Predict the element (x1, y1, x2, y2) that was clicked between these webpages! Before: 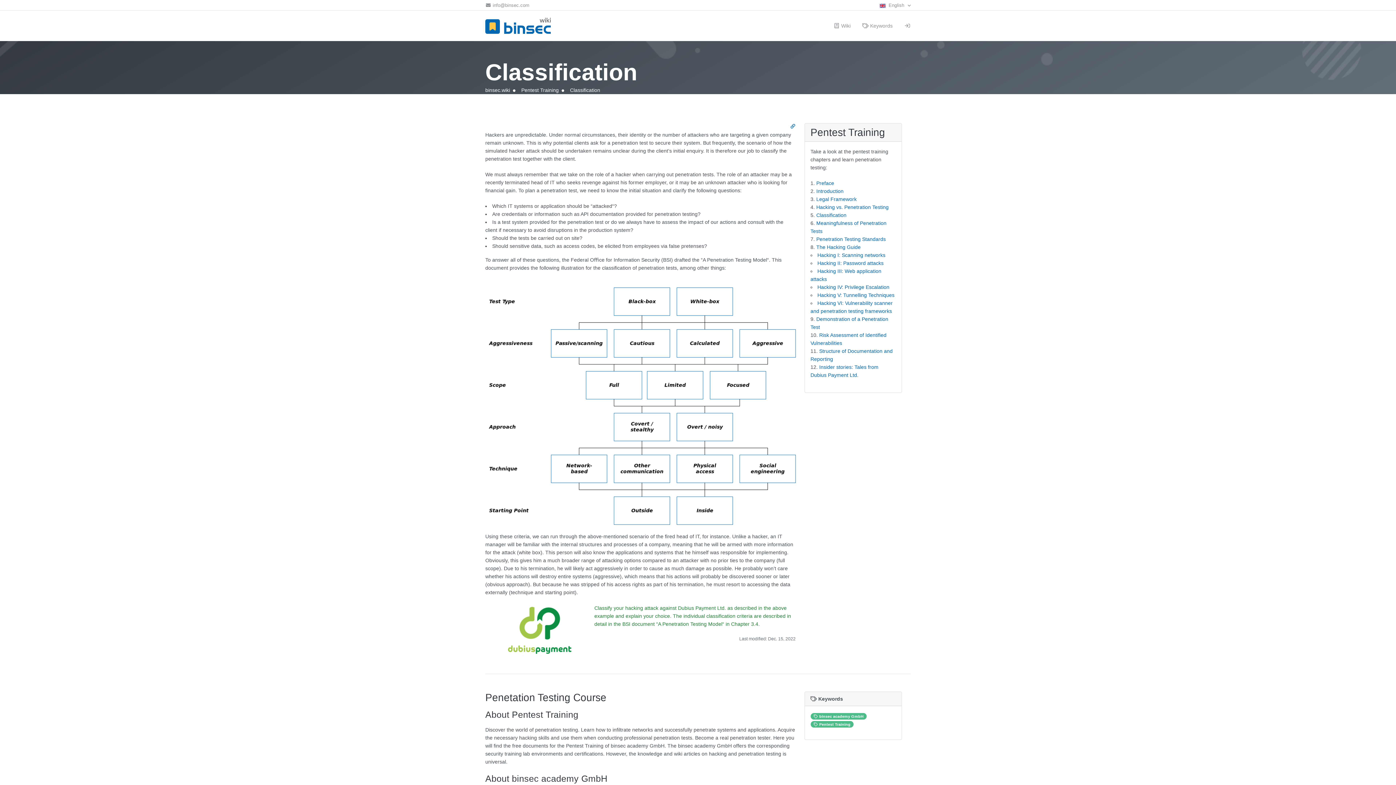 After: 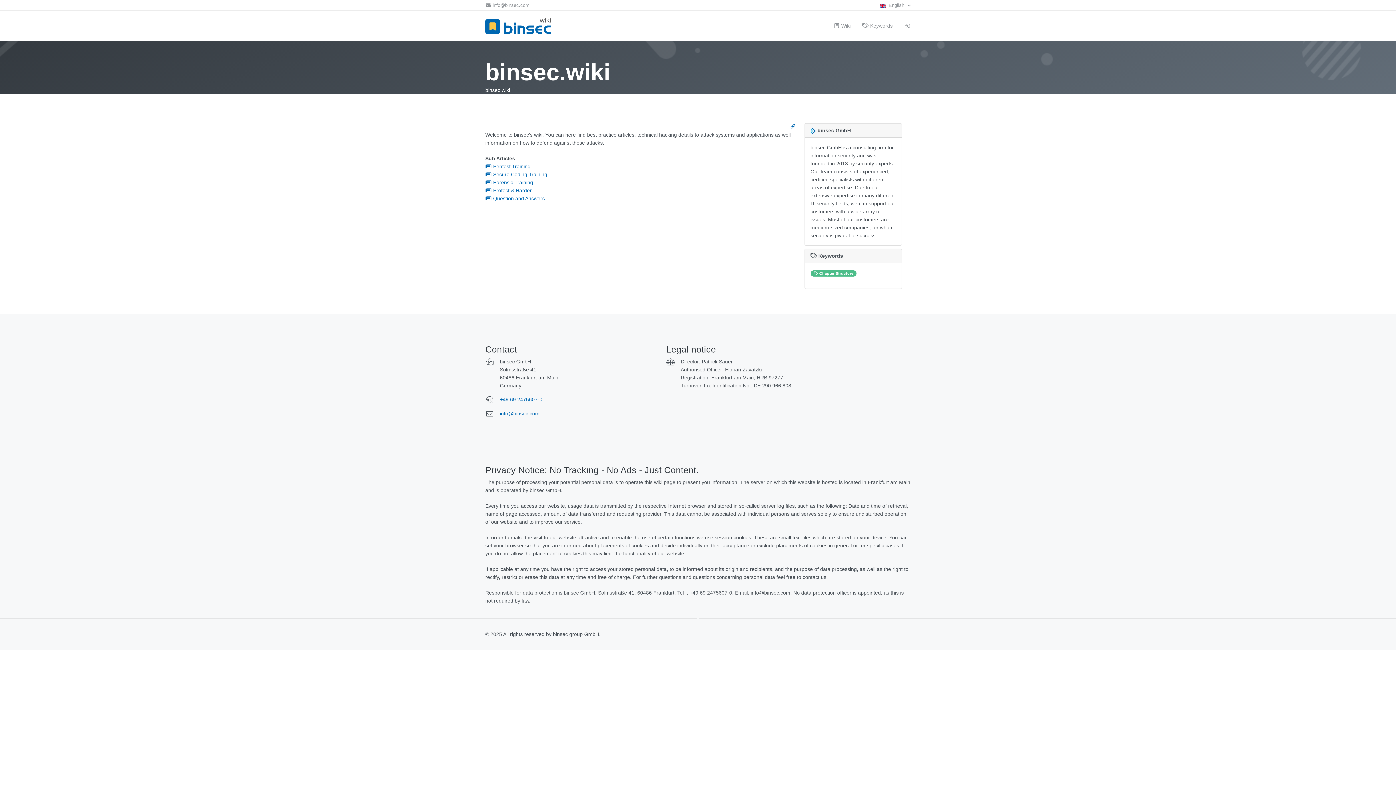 Action: label:  Wiki bbox: (827, 10, 856, 41)